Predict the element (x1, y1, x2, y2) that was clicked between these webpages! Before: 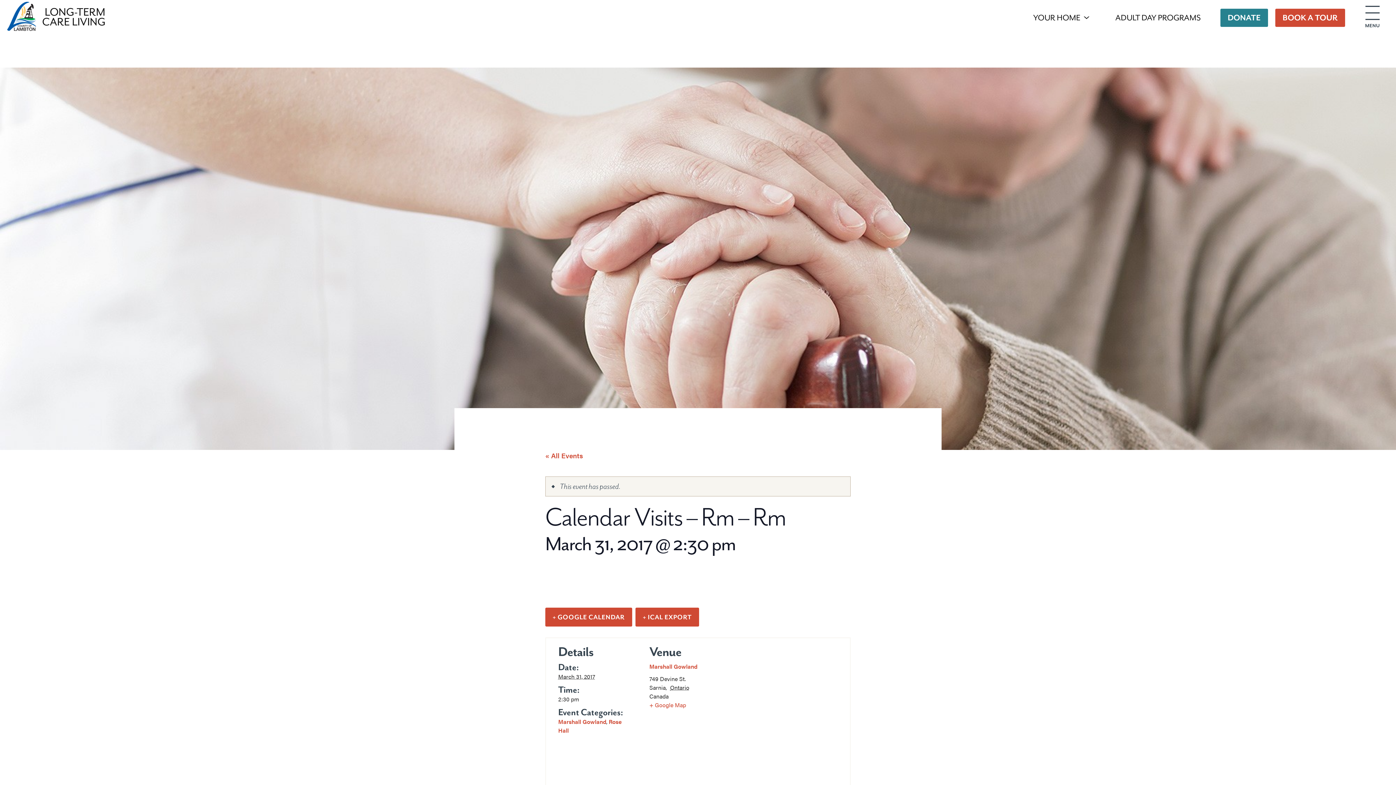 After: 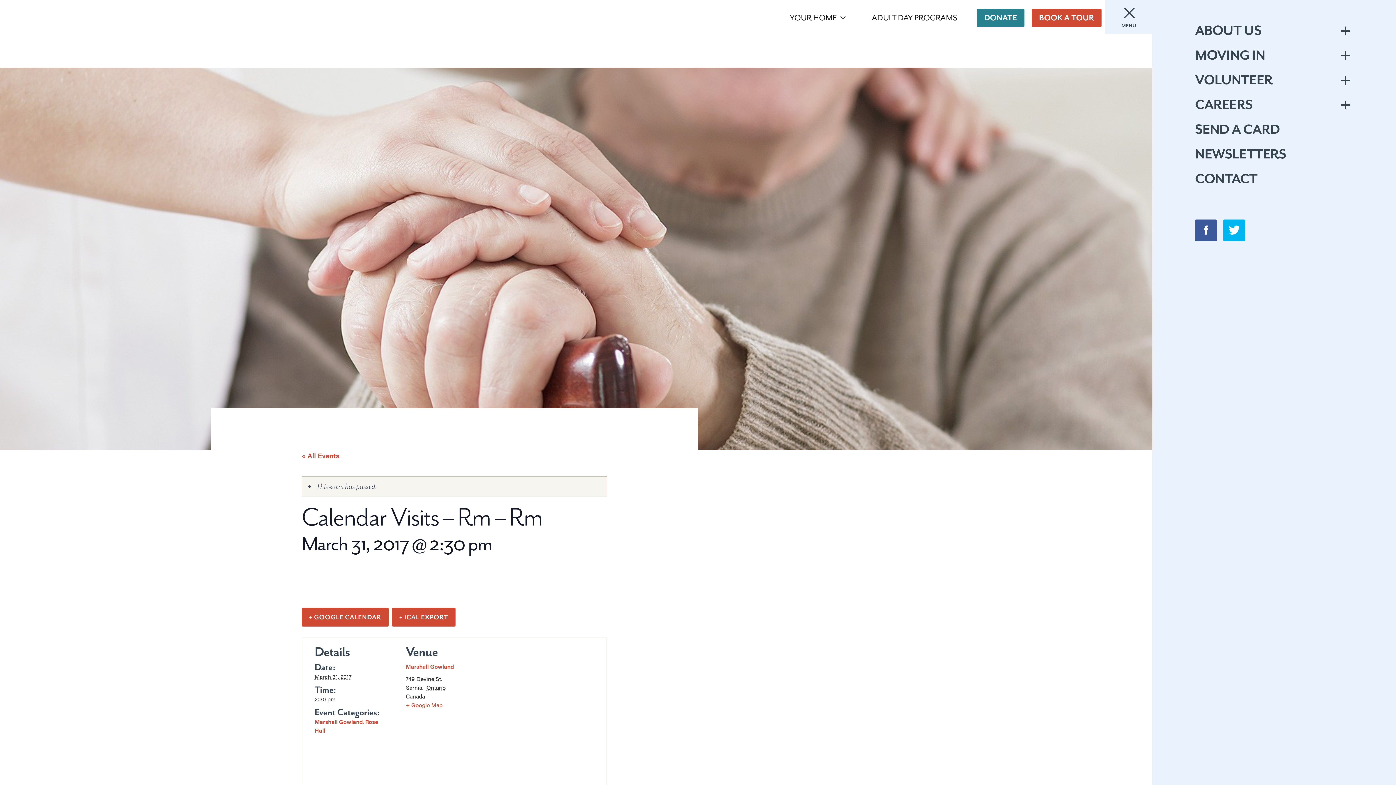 Action: label: MENU bbox: (1349, 0, 1396, 33)